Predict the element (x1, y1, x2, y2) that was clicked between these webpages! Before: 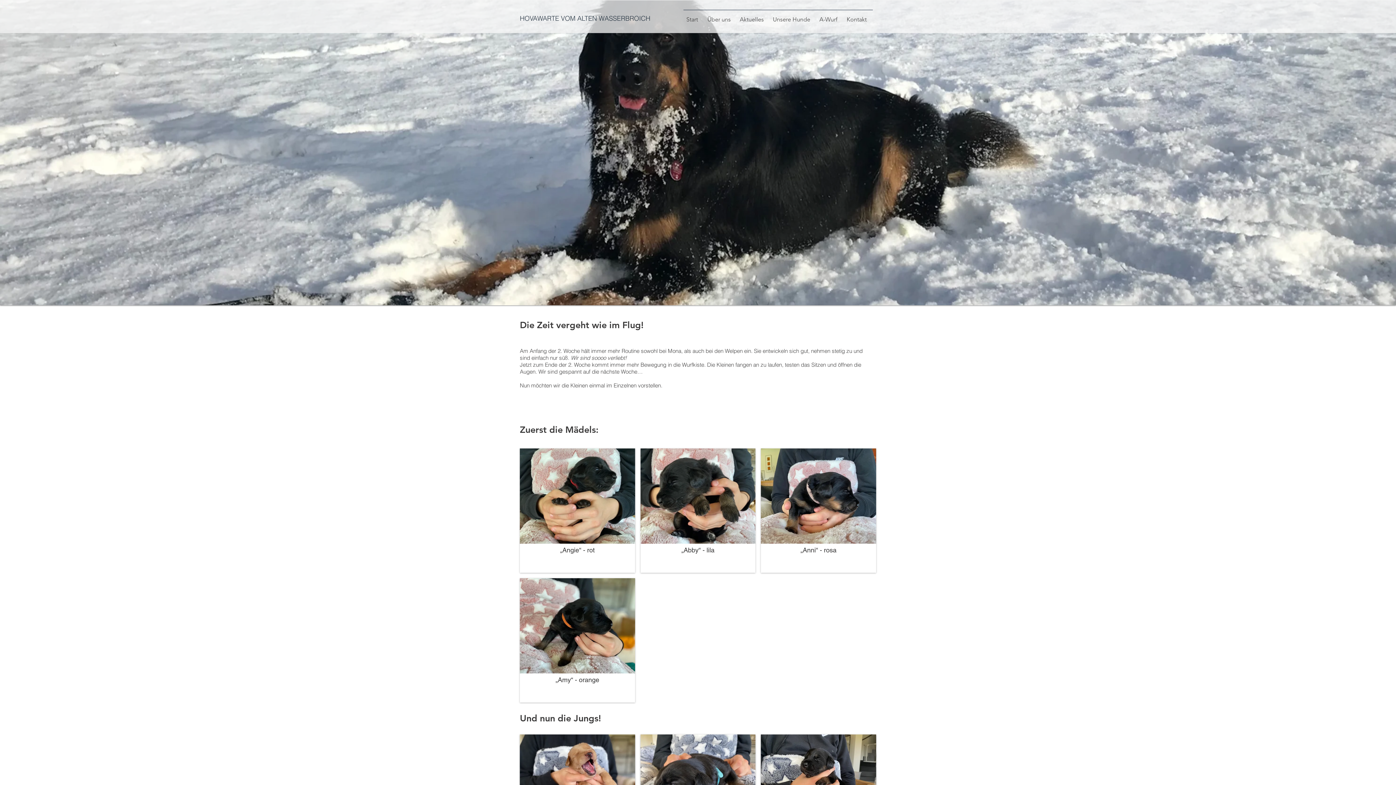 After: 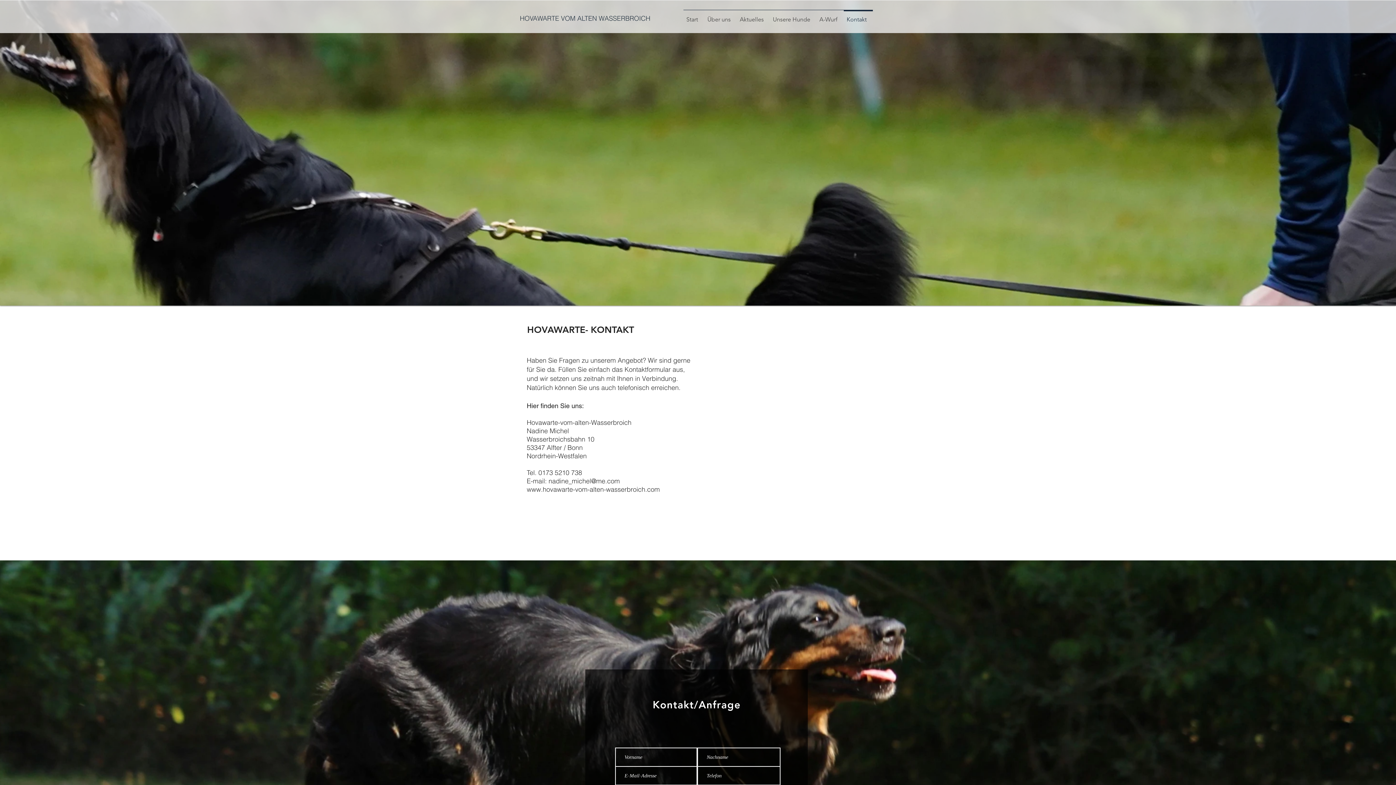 Action: label: Kontakt bbox: (844, 9, 873, 22)